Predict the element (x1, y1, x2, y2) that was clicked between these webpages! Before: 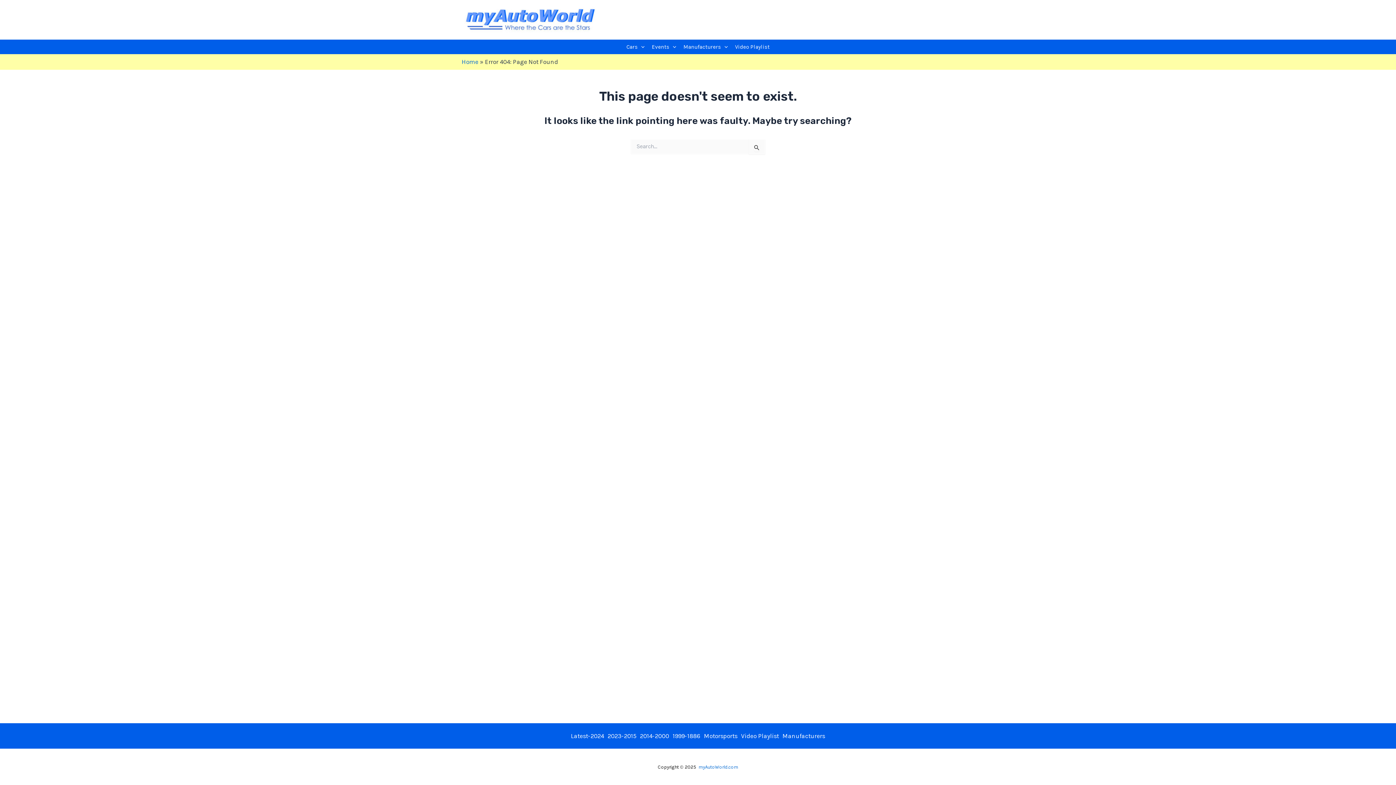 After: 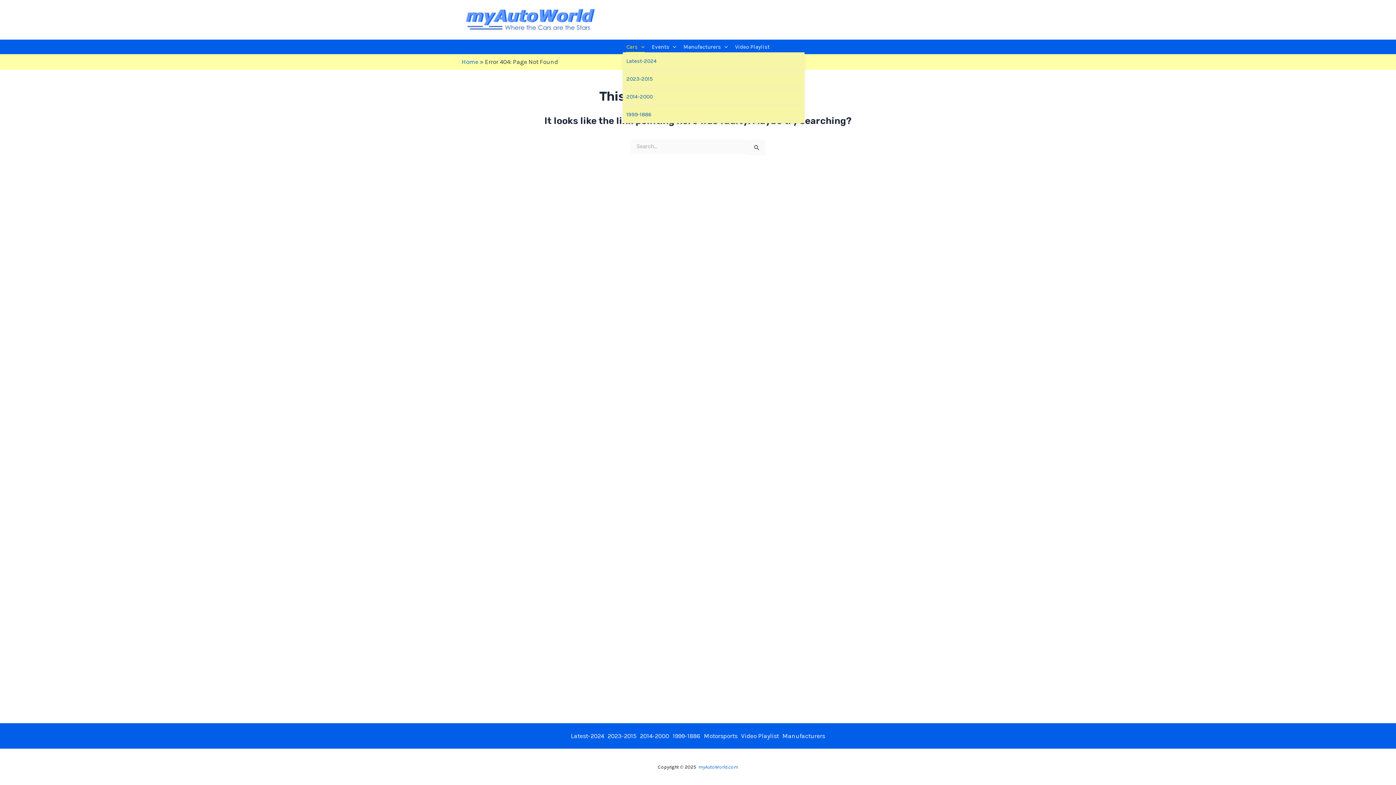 Action: bbox: (622, 41, 648, 52) label: Cars